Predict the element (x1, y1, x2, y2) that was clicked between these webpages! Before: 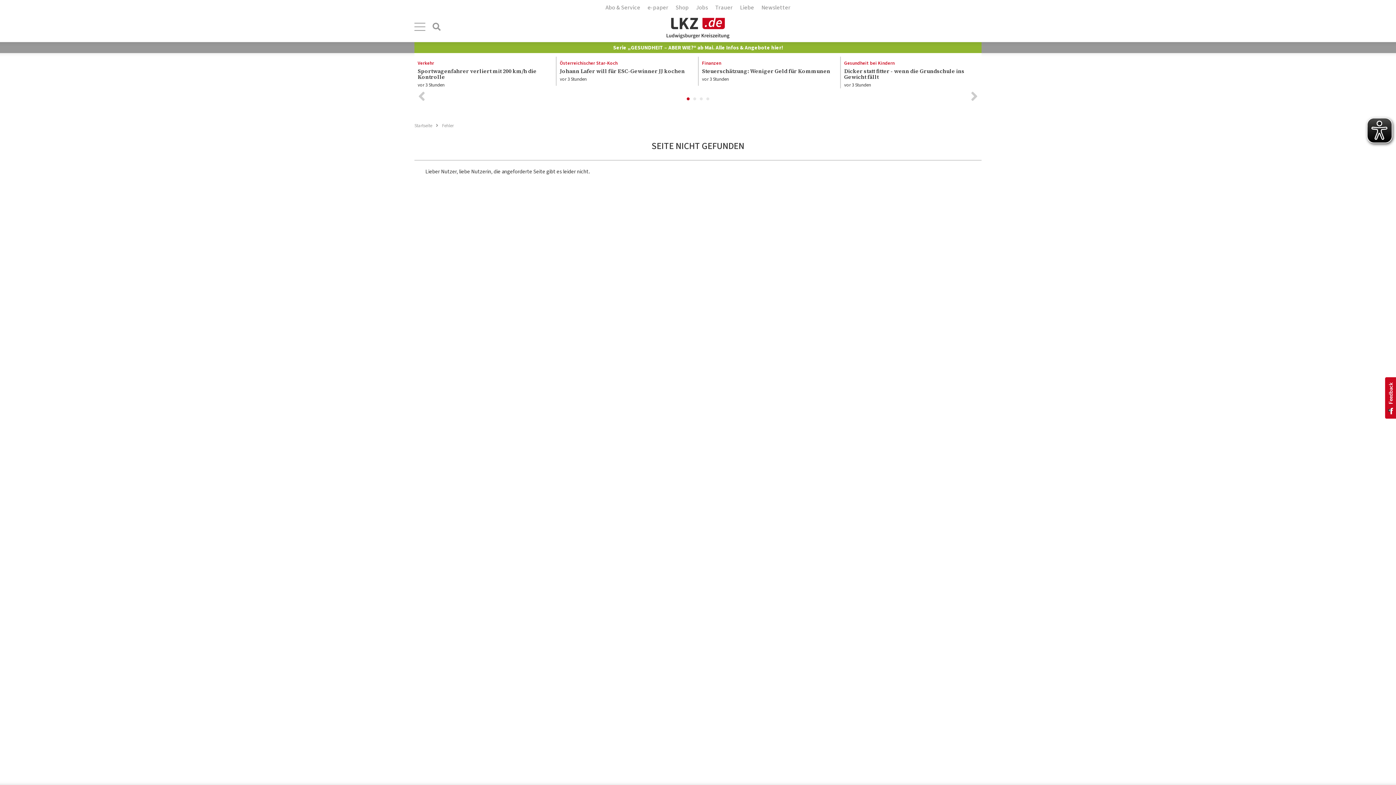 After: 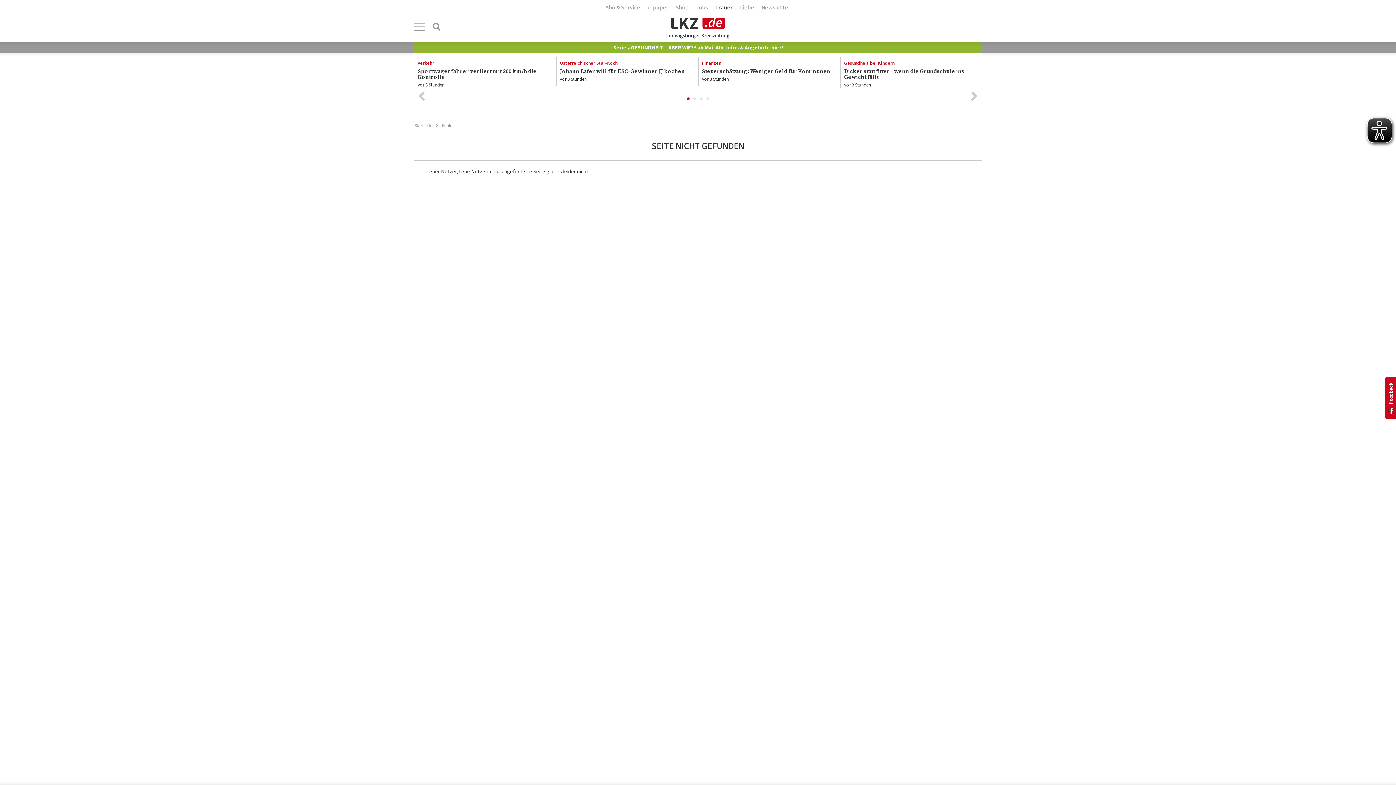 Action: bbox: (711, 0, 736, 15) label: Trauer